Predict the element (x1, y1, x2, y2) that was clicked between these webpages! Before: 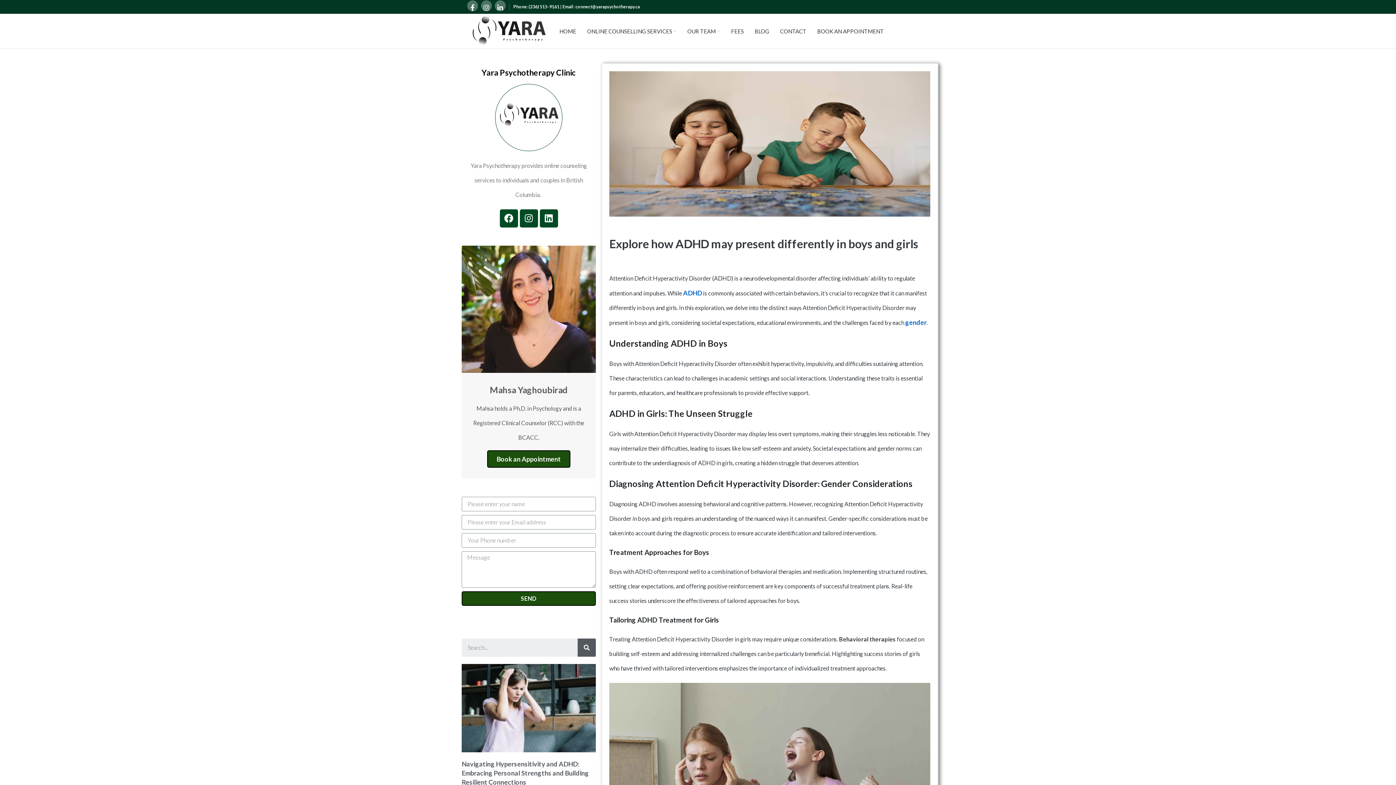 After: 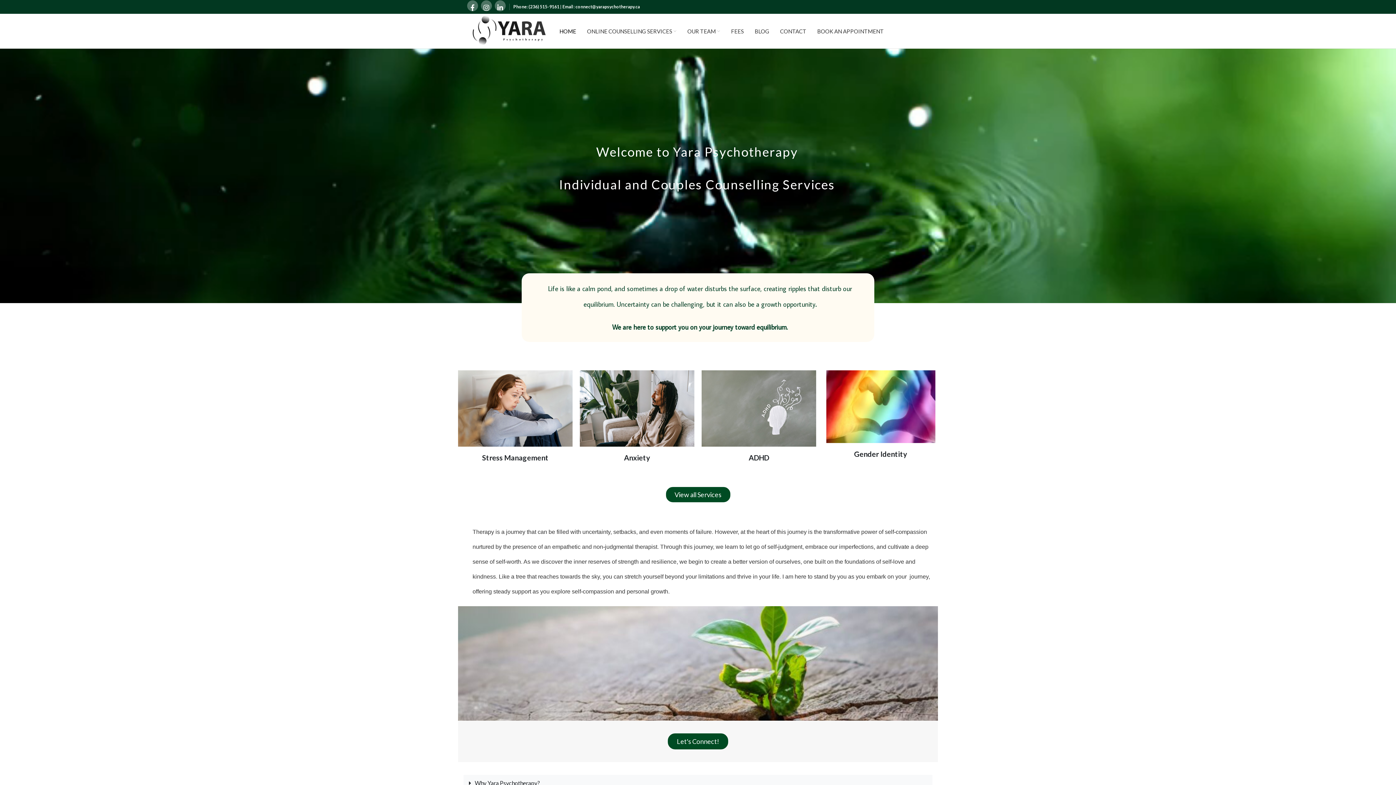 Action: bbox: (554, 23, 581, 38) label: HOME